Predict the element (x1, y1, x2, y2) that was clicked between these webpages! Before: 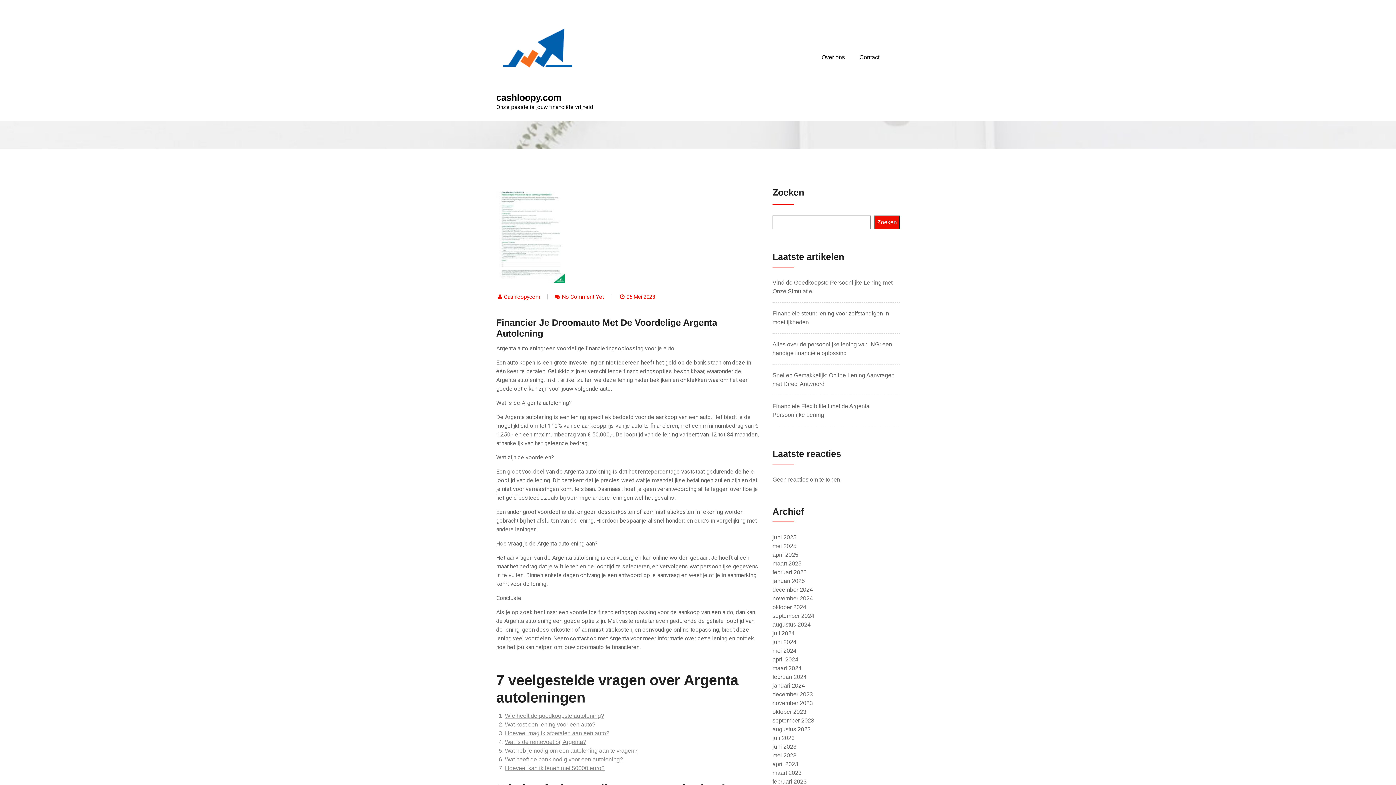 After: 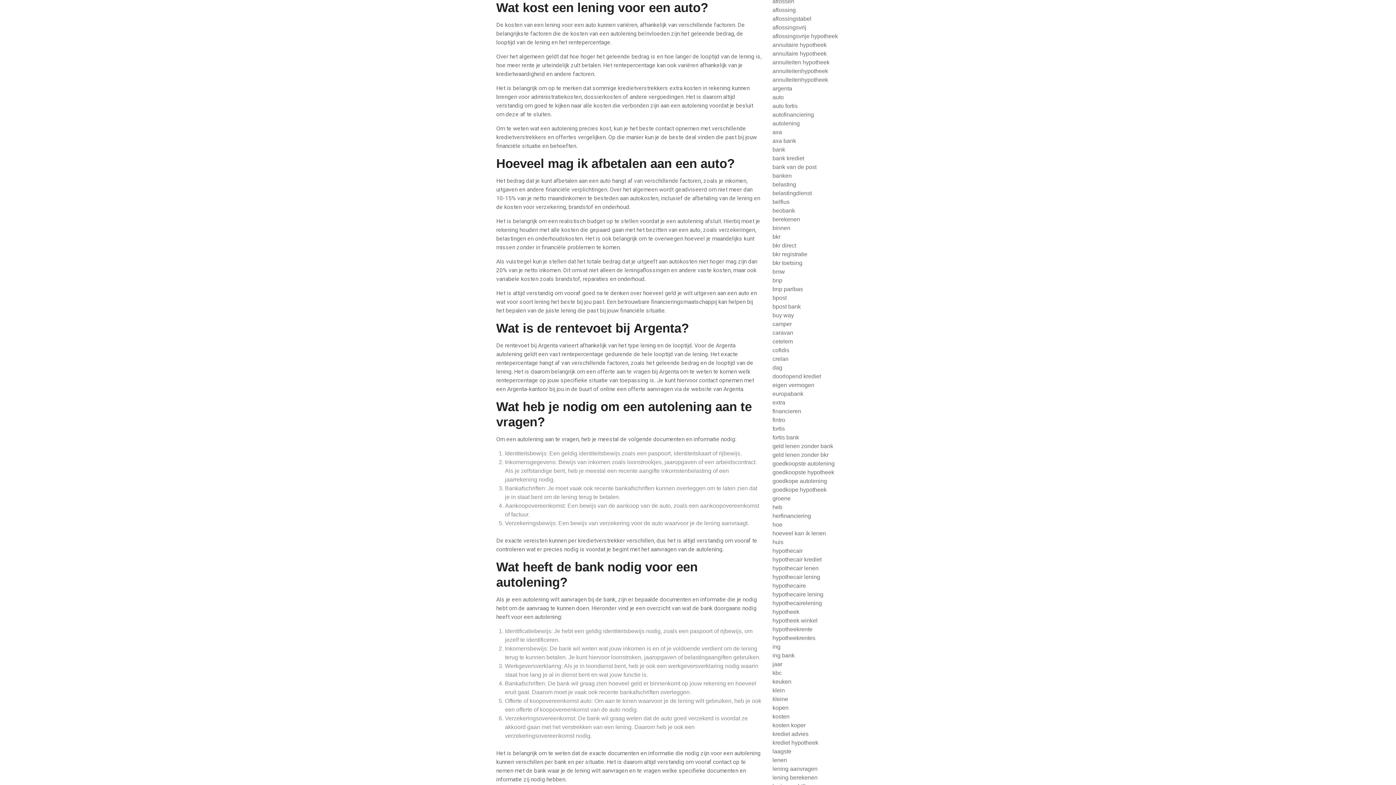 Action: label: Wat kost een lening voor een auto? bbox: (505, 721, 595, 728)